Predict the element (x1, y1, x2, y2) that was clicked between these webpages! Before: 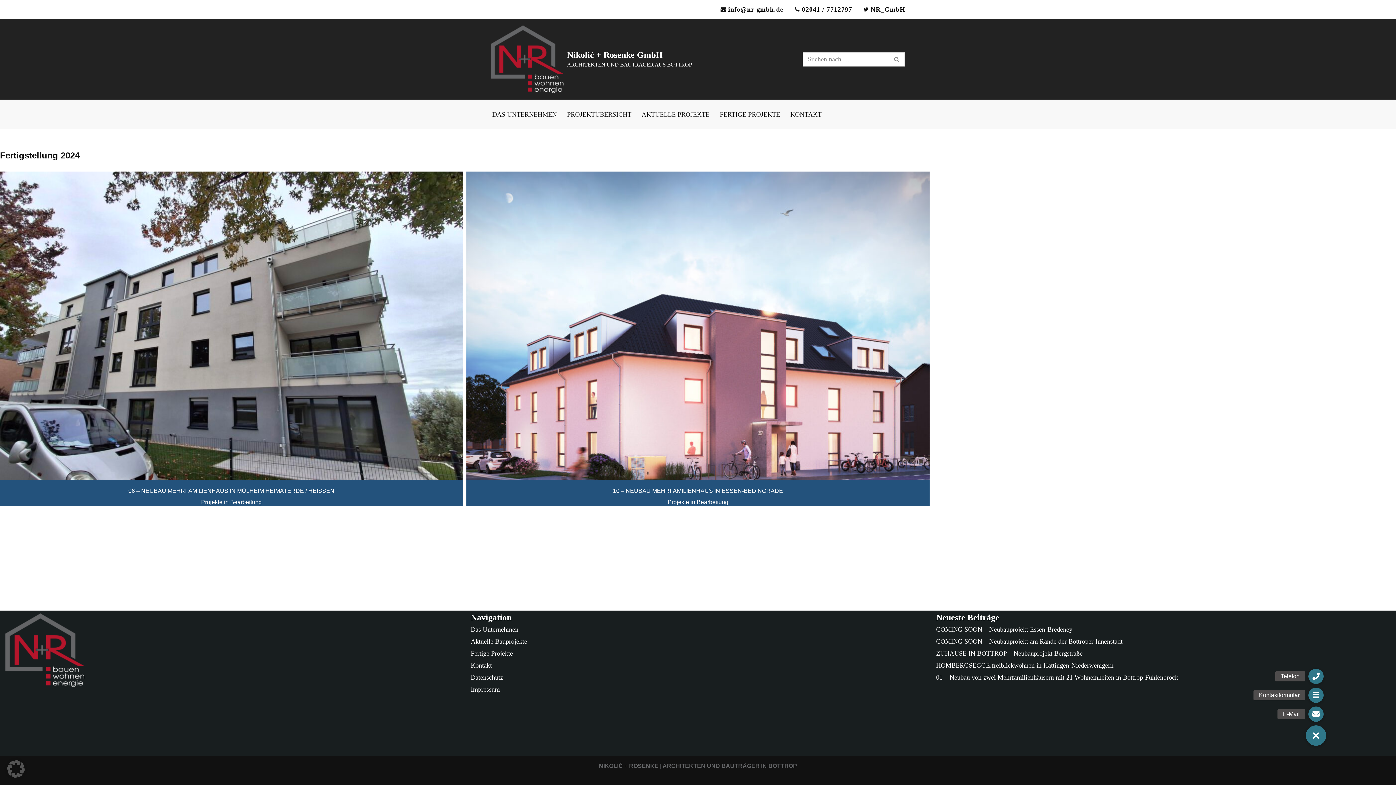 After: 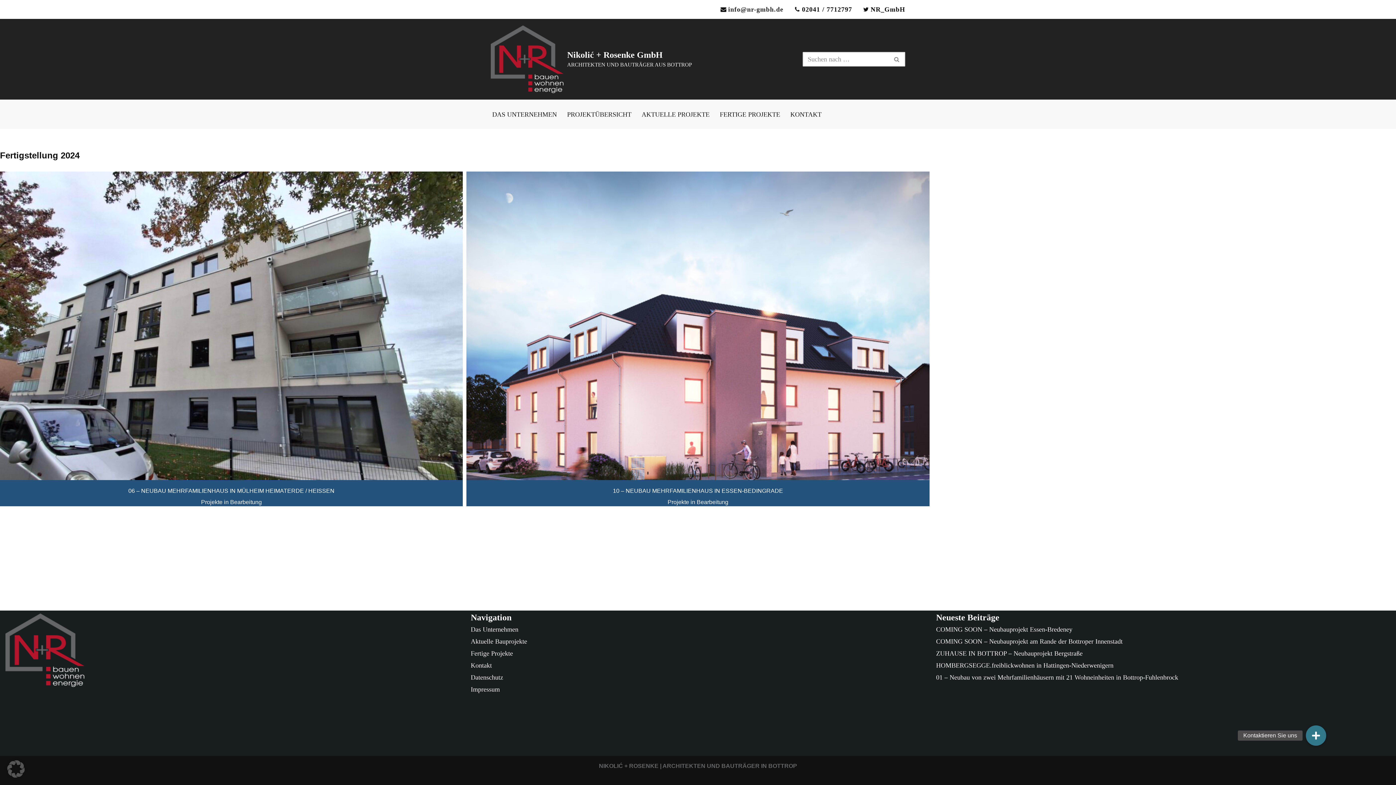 Action: label: info@nr-gmbh.de bbox: (728, 4, 783, 14)